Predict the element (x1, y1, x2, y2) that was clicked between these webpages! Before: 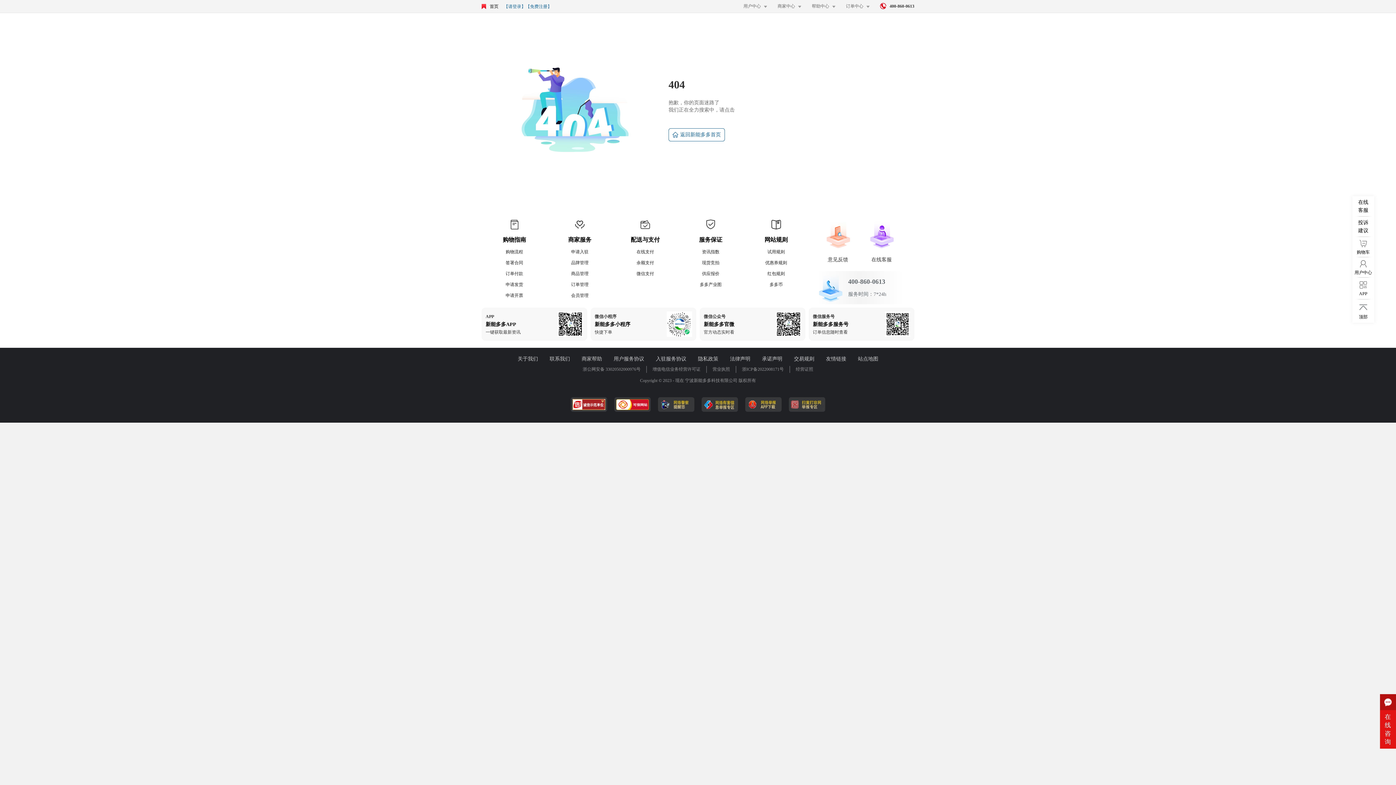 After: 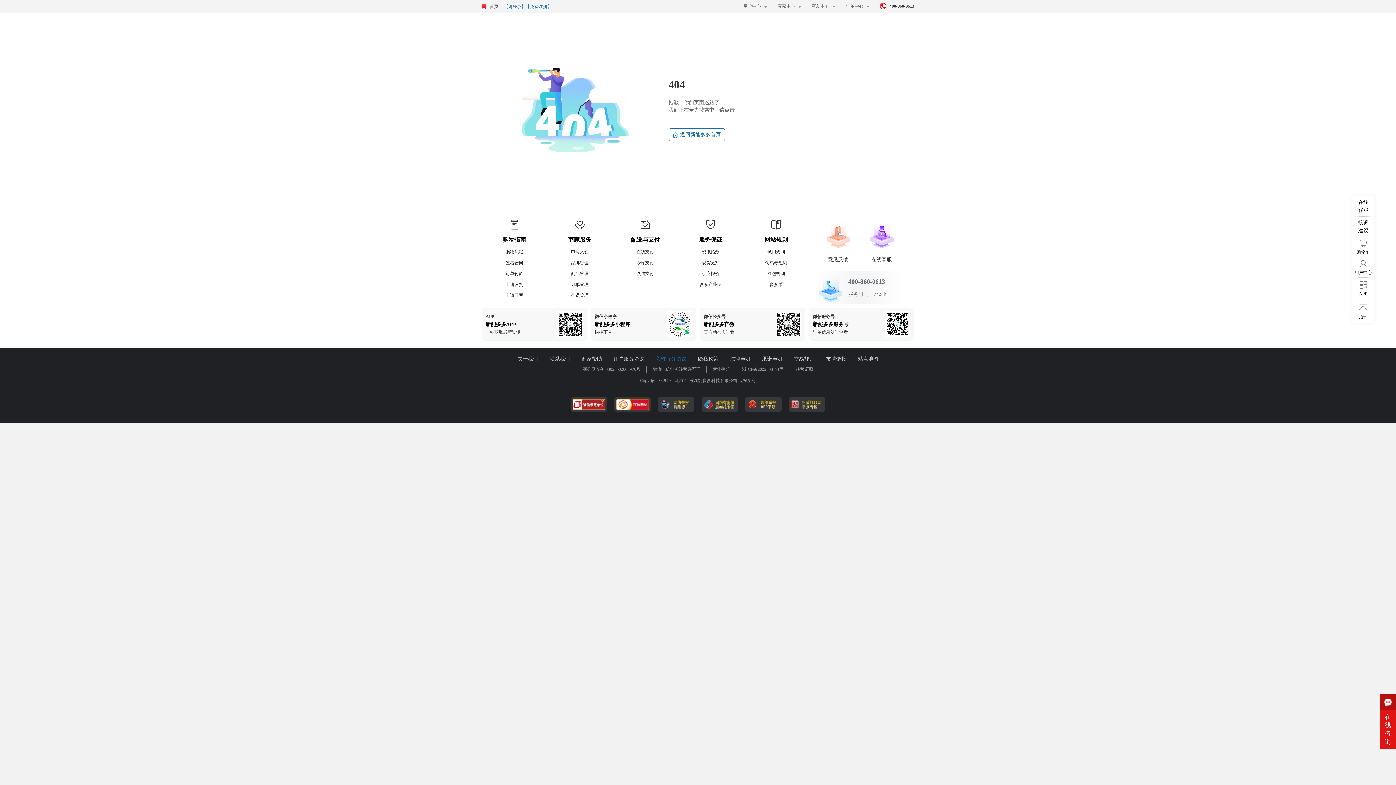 Action: label: 入驻服务协议 bbox: (650, 354, 692, 364)